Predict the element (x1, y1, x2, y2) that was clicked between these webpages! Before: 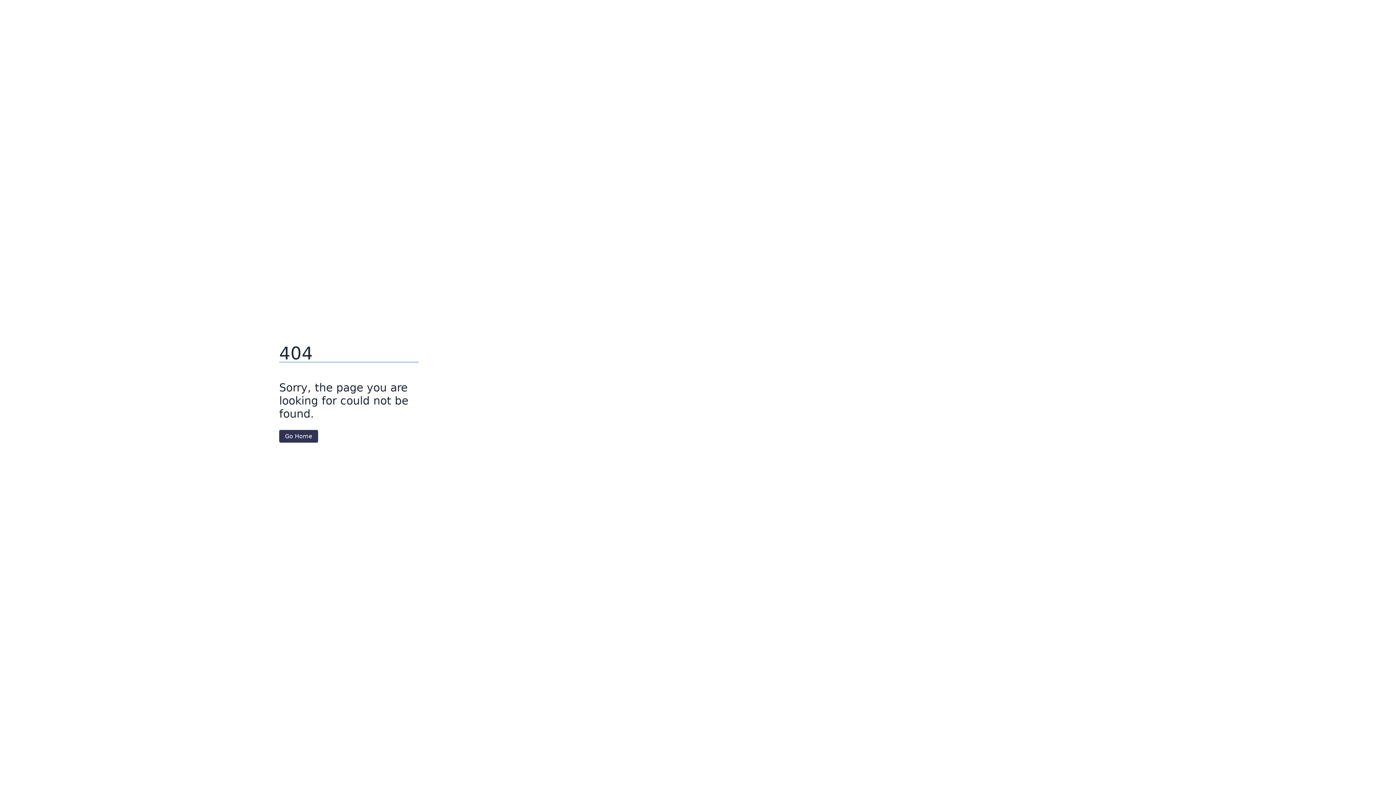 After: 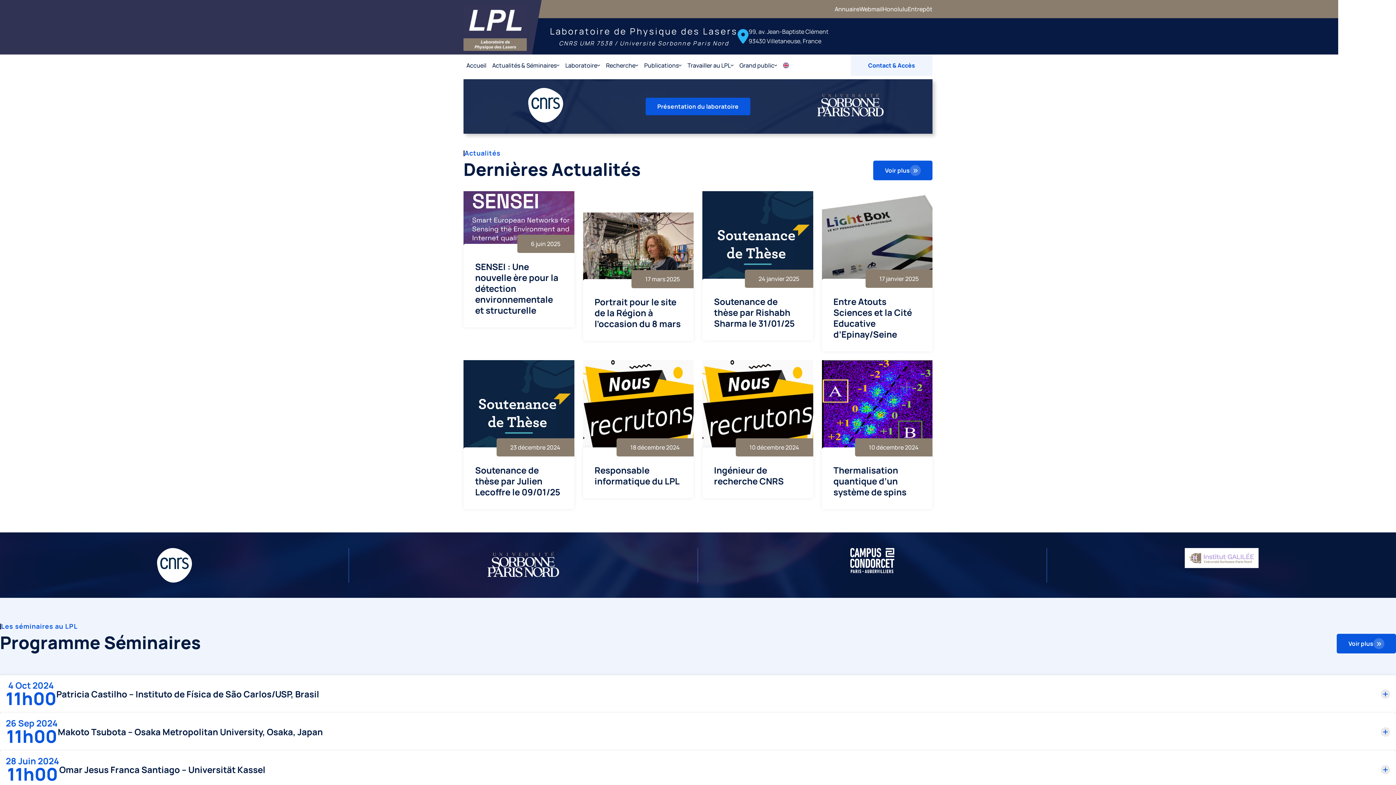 Action: bbox: (279, 430, 318, 442) label: Go Home